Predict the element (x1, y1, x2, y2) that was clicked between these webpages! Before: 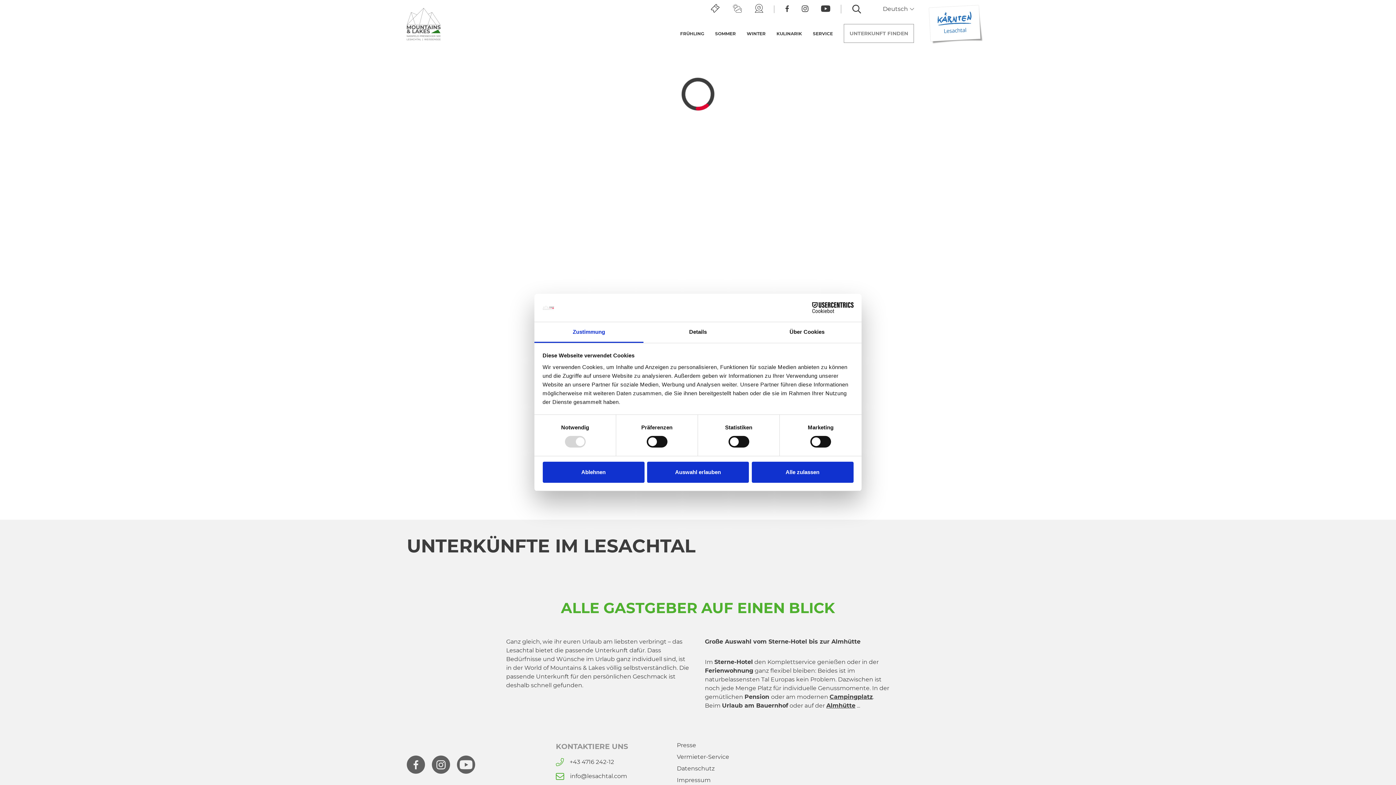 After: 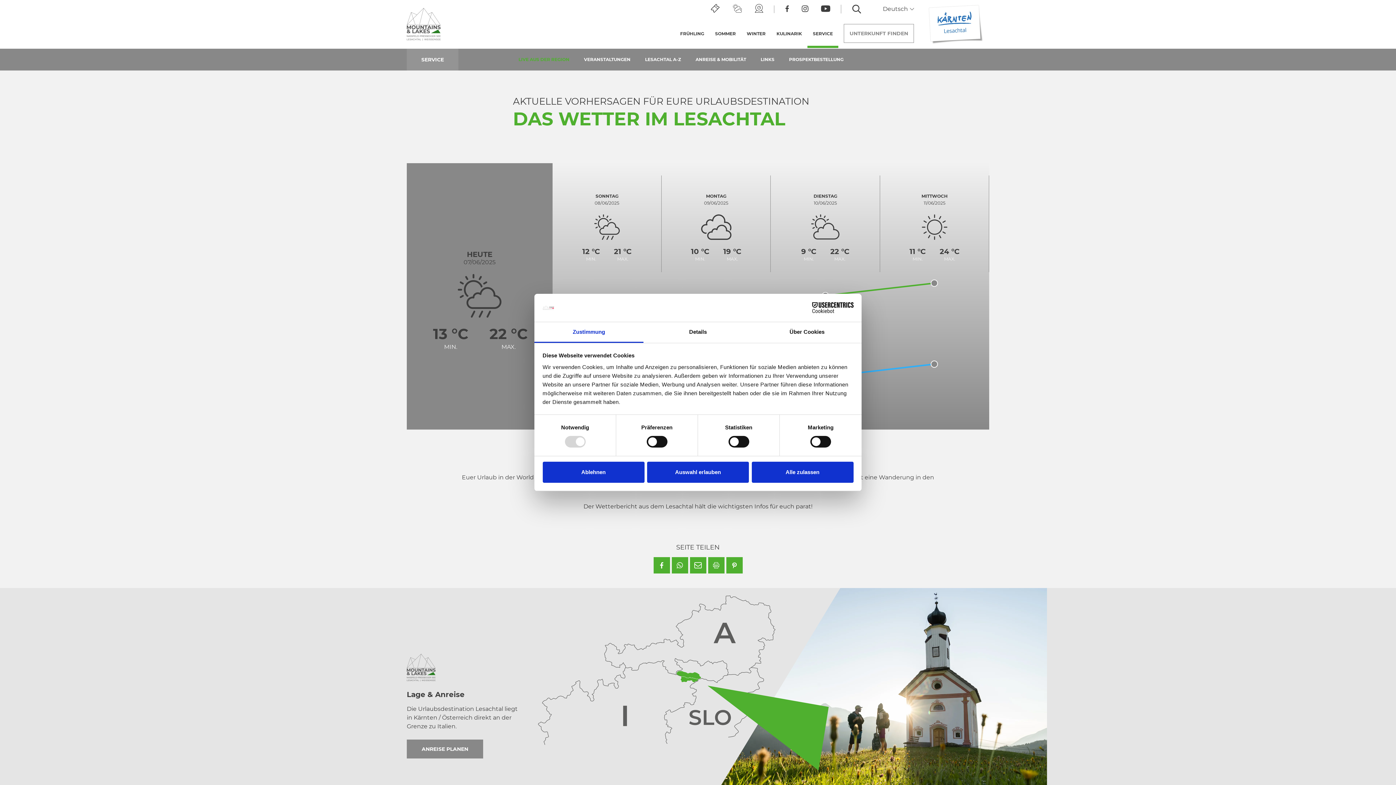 Action: bbox: (732, 4, 741, 14)